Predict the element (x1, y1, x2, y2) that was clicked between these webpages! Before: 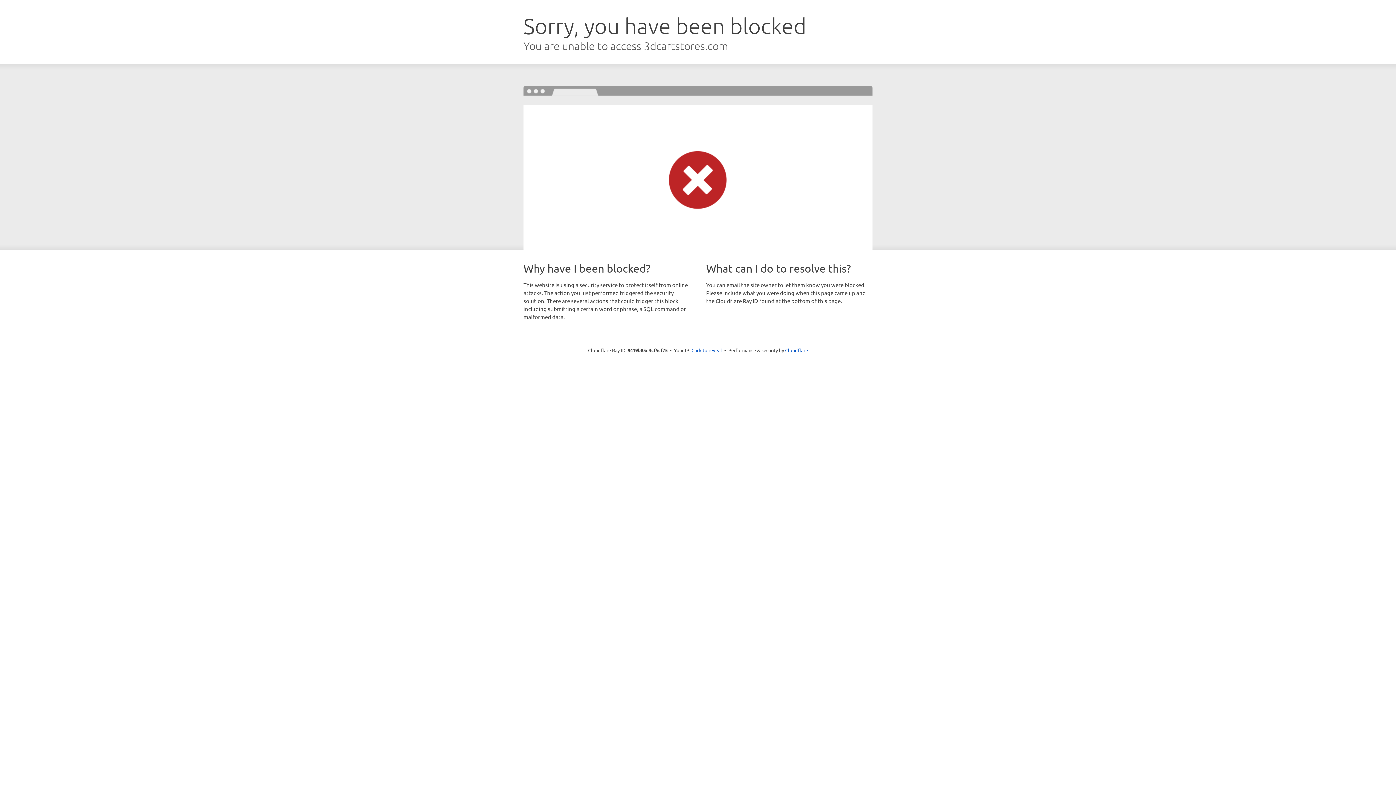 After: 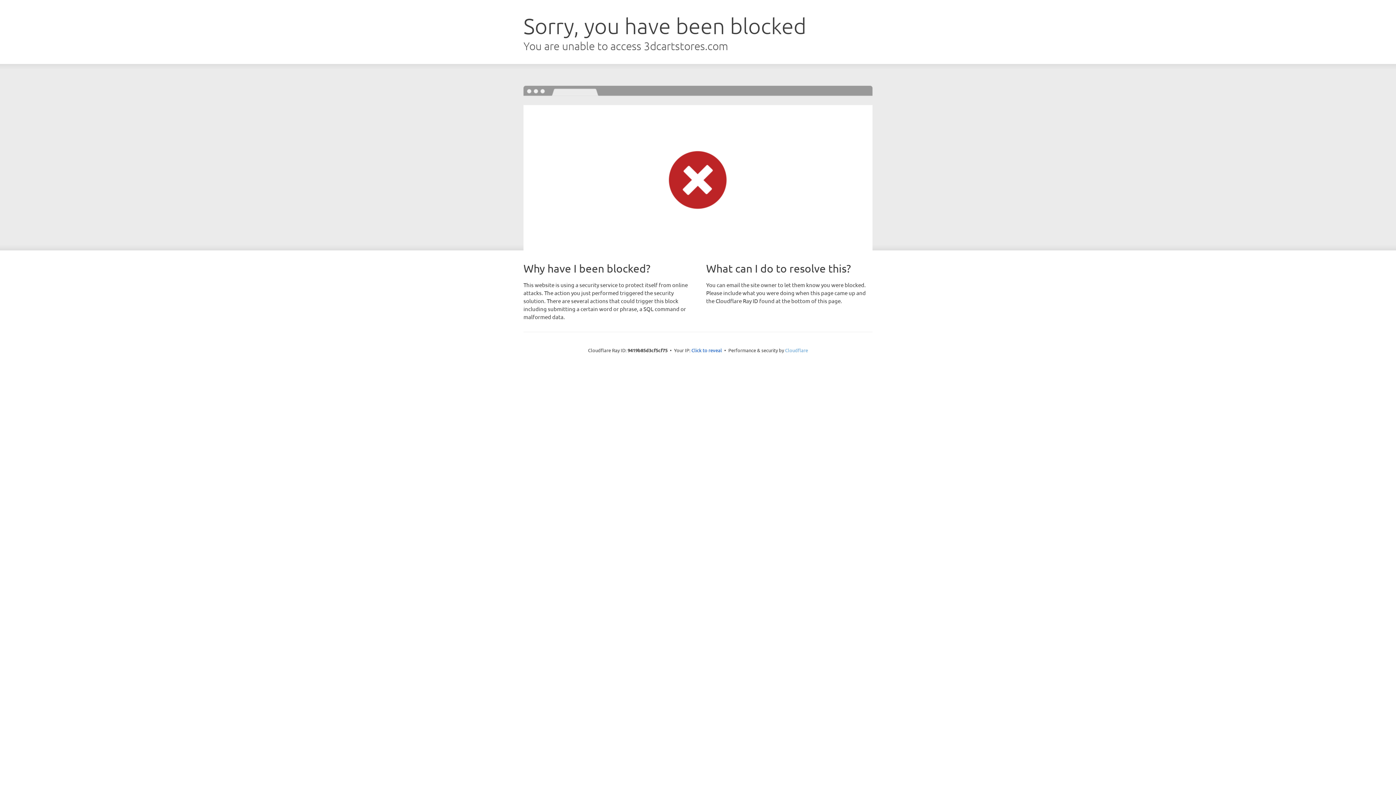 Action: bbox: (785, 347, 808, 353) label: Cloudflare